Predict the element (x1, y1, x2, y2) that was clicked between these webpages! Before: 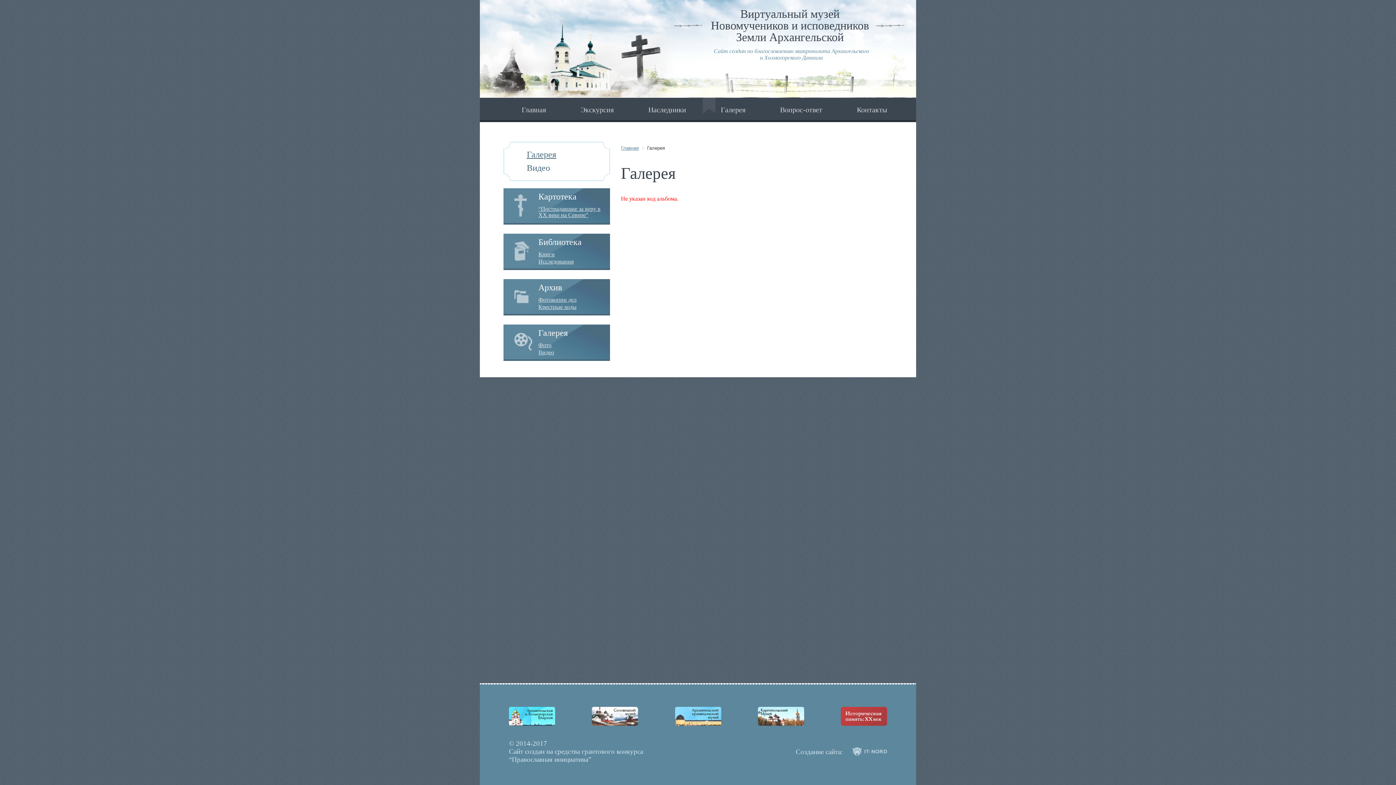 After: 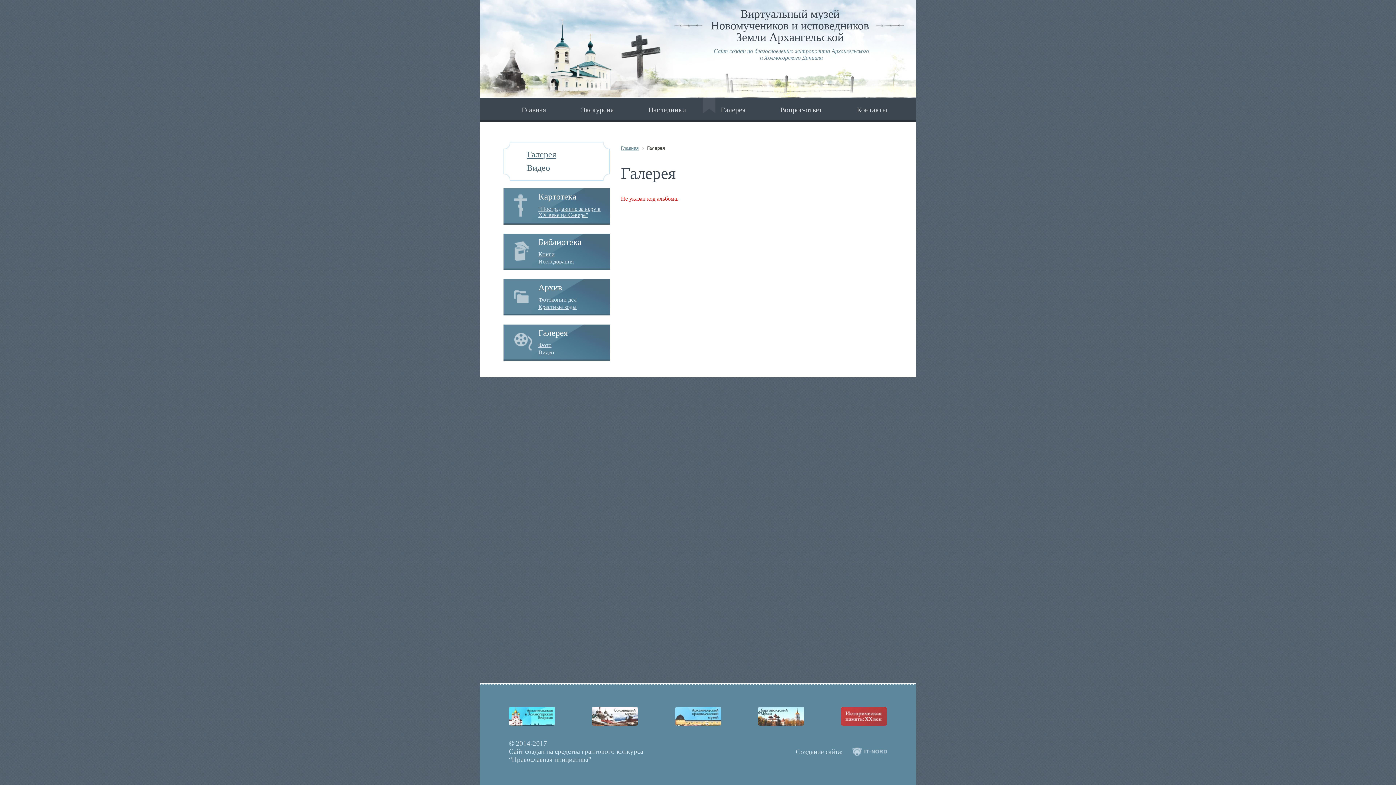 Action: bbox: (841, 707, 887, 726)